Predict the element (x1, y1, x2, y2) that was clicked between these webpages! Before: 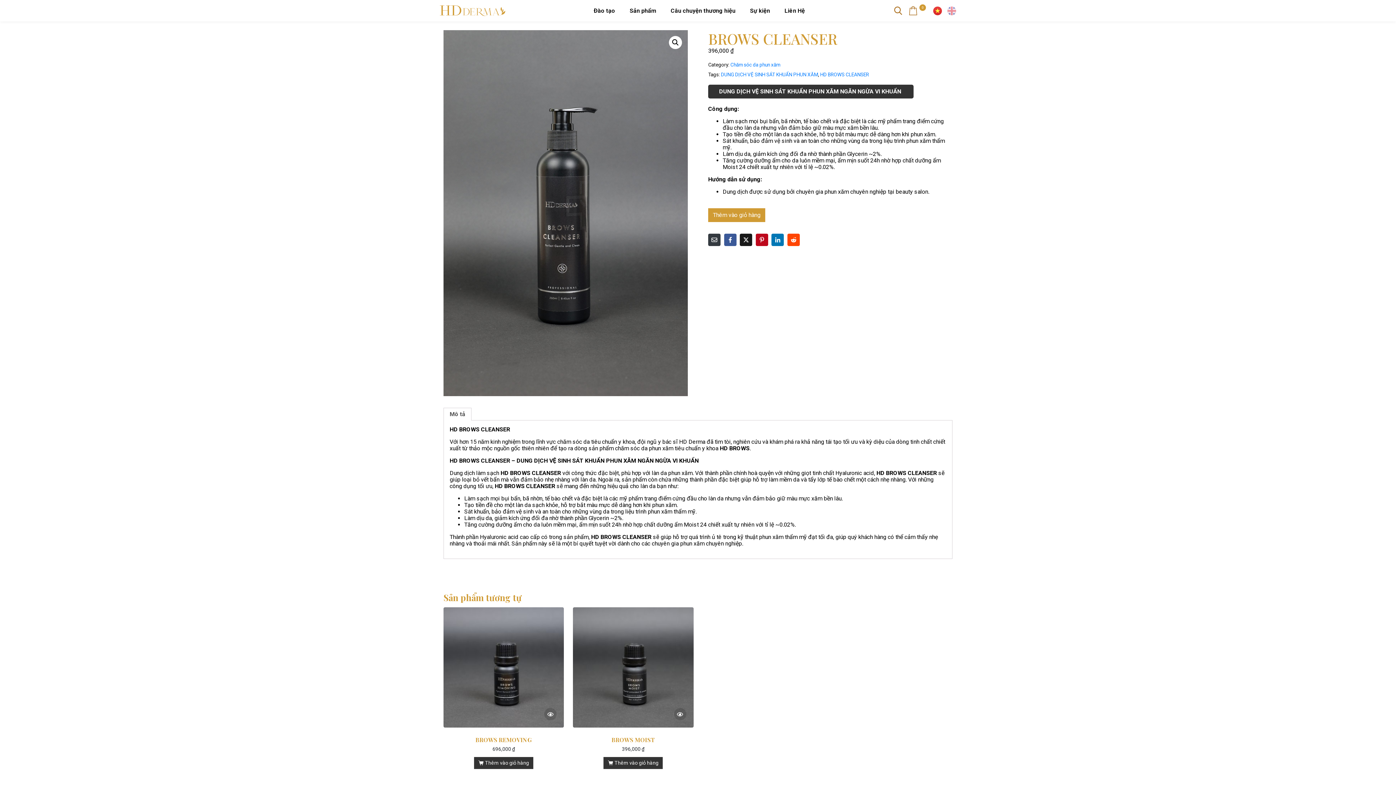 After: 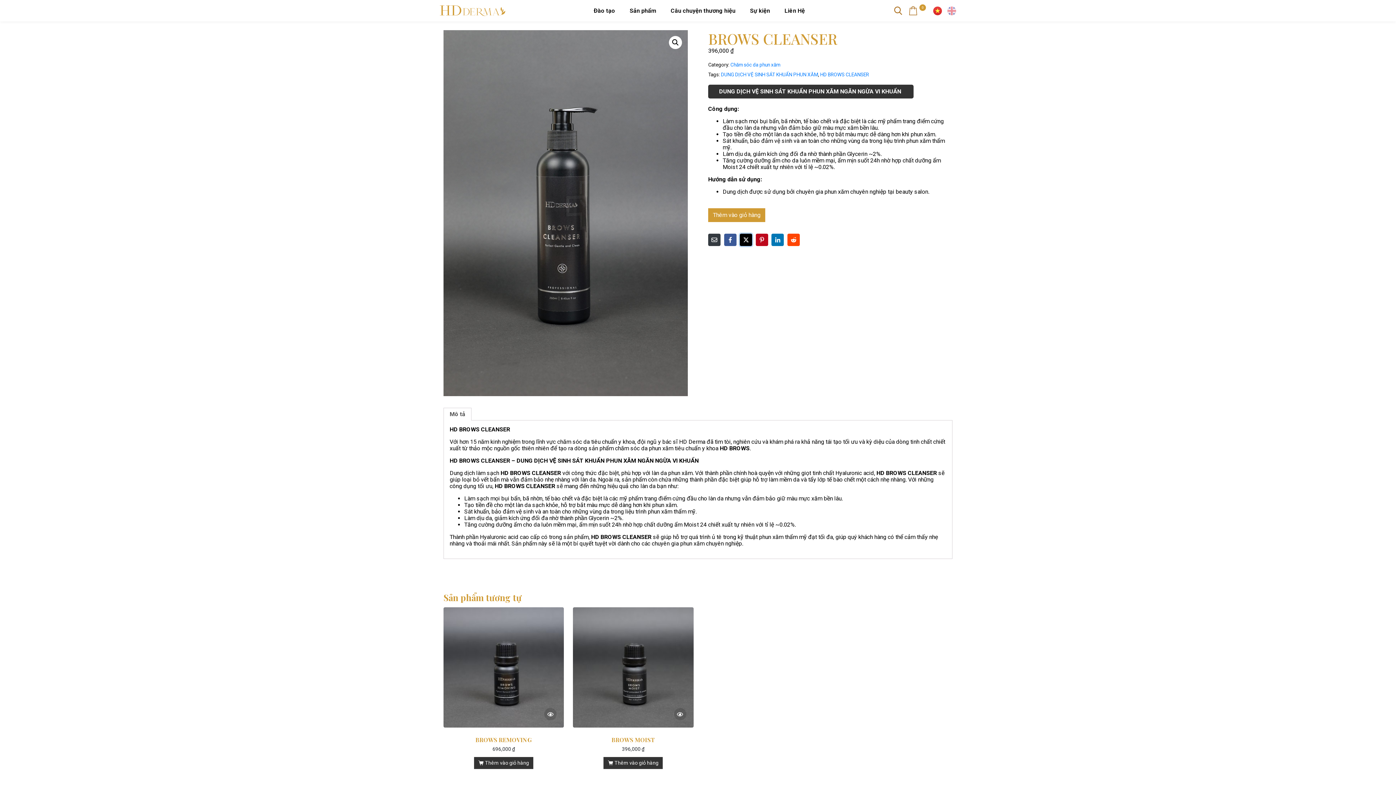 Action: bbox: (740, 233, 752, 246) label: Share on Twitter